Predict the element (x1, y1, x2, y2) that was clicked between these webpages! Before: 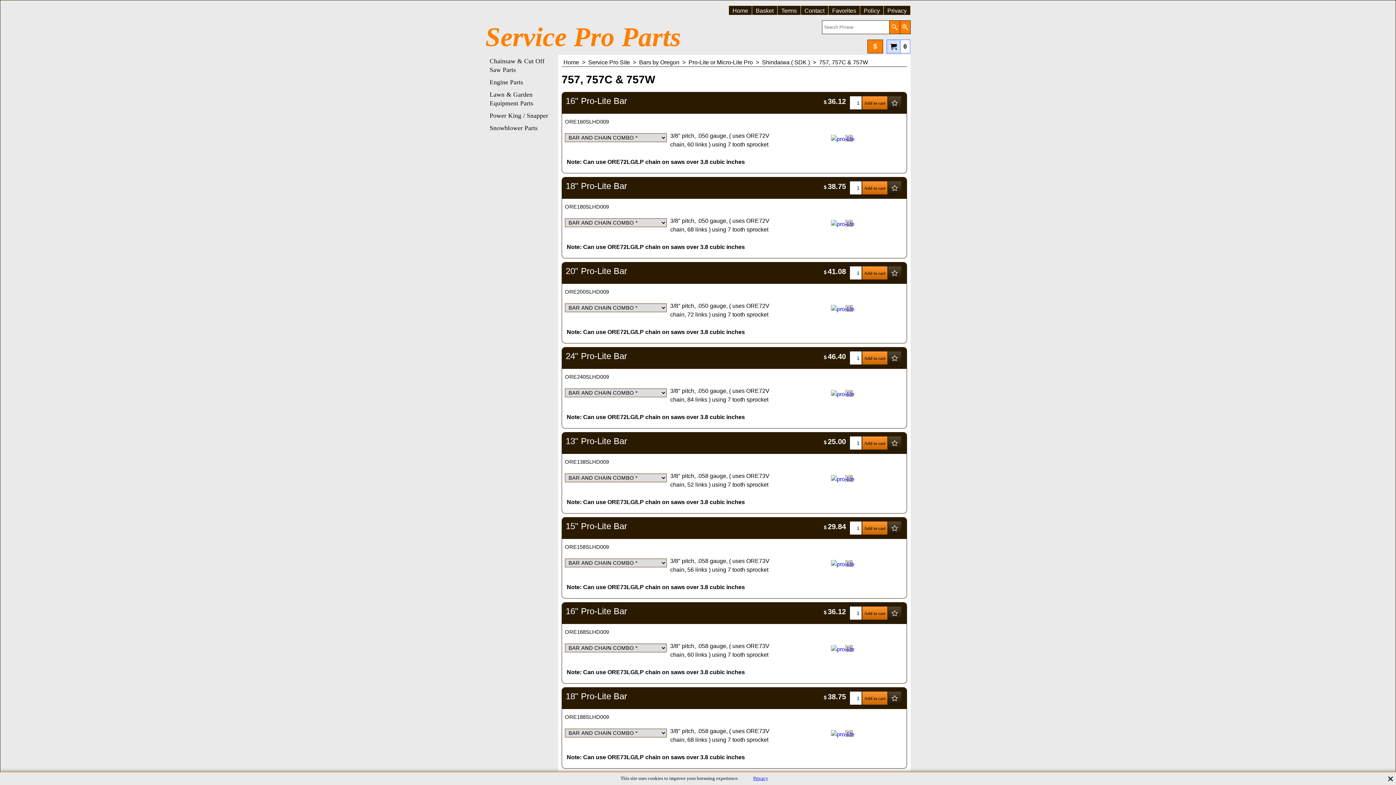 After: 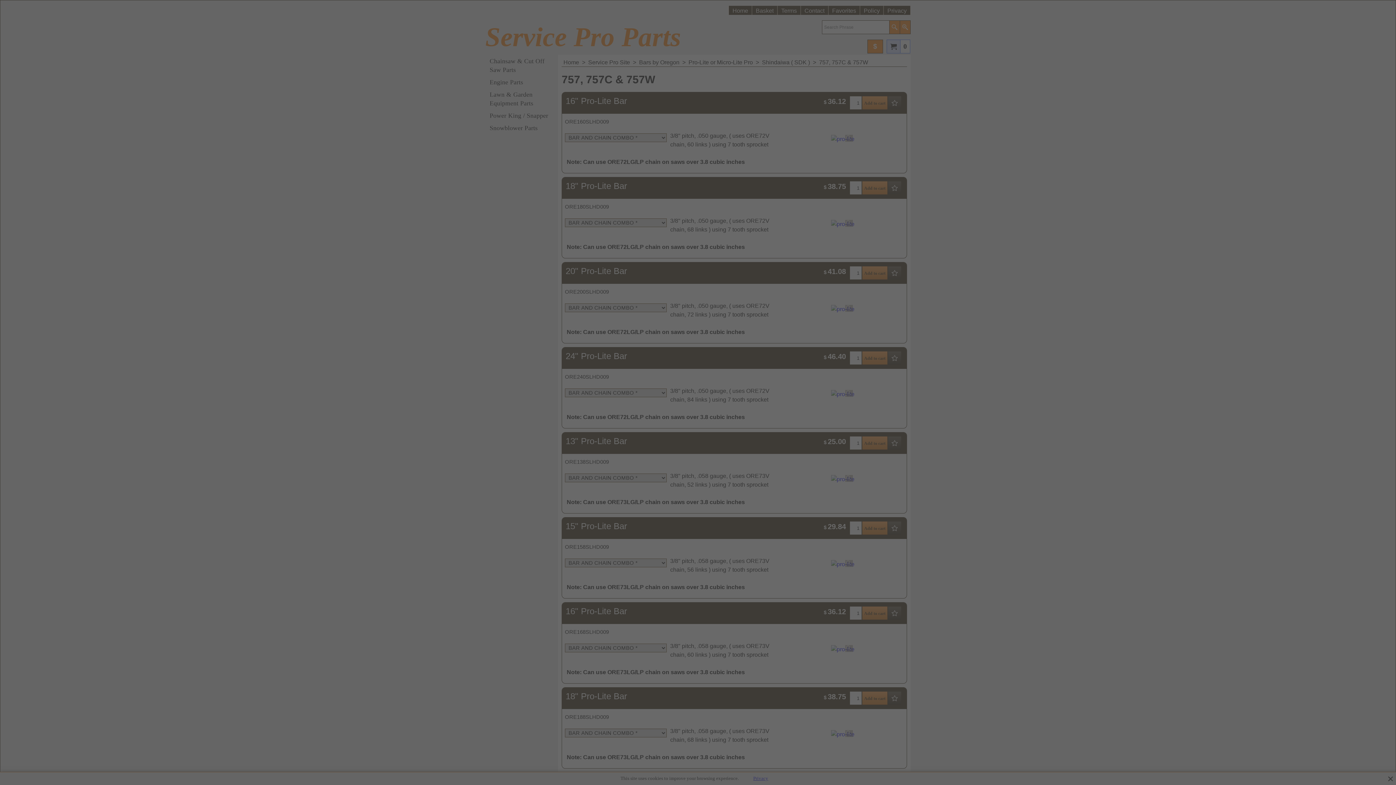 Action: bbox: (831, 390, 854, 398)